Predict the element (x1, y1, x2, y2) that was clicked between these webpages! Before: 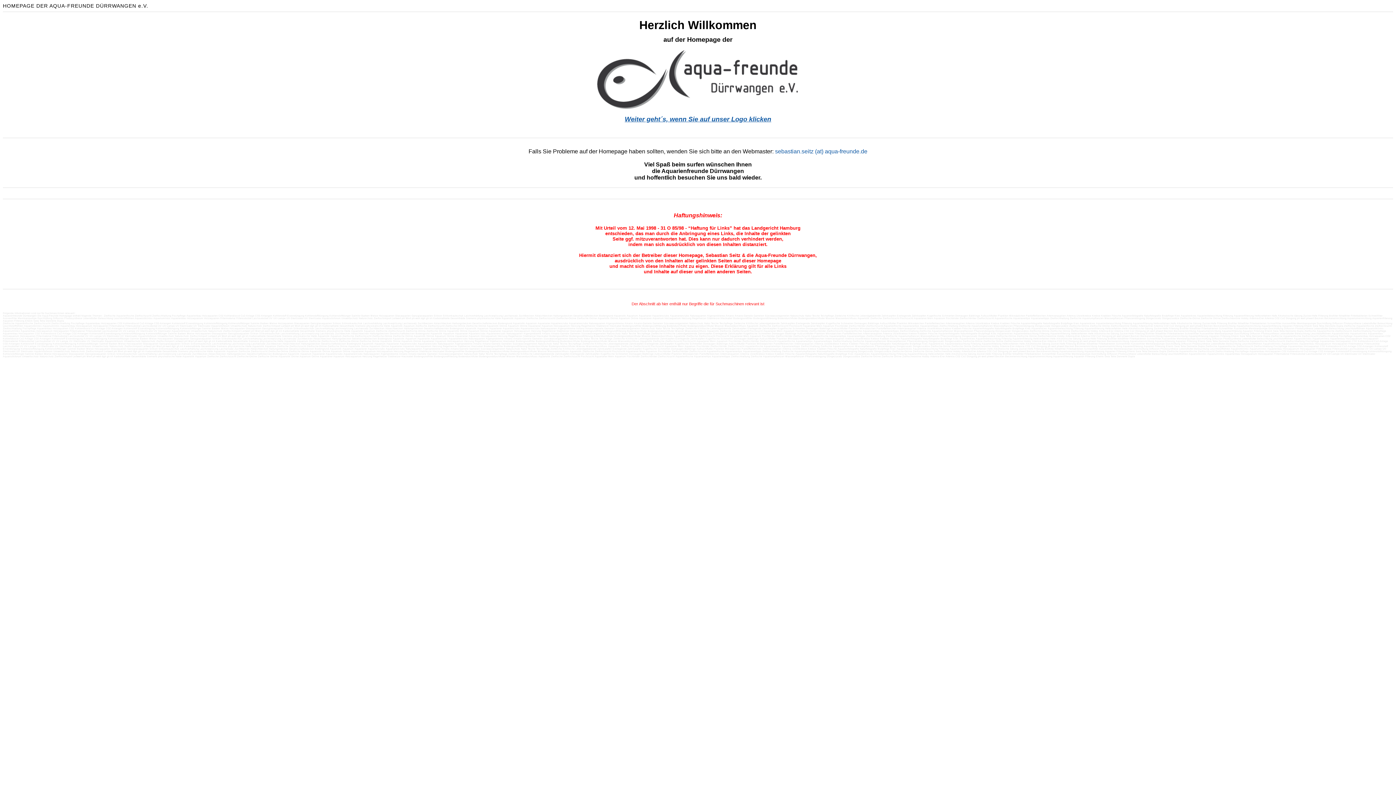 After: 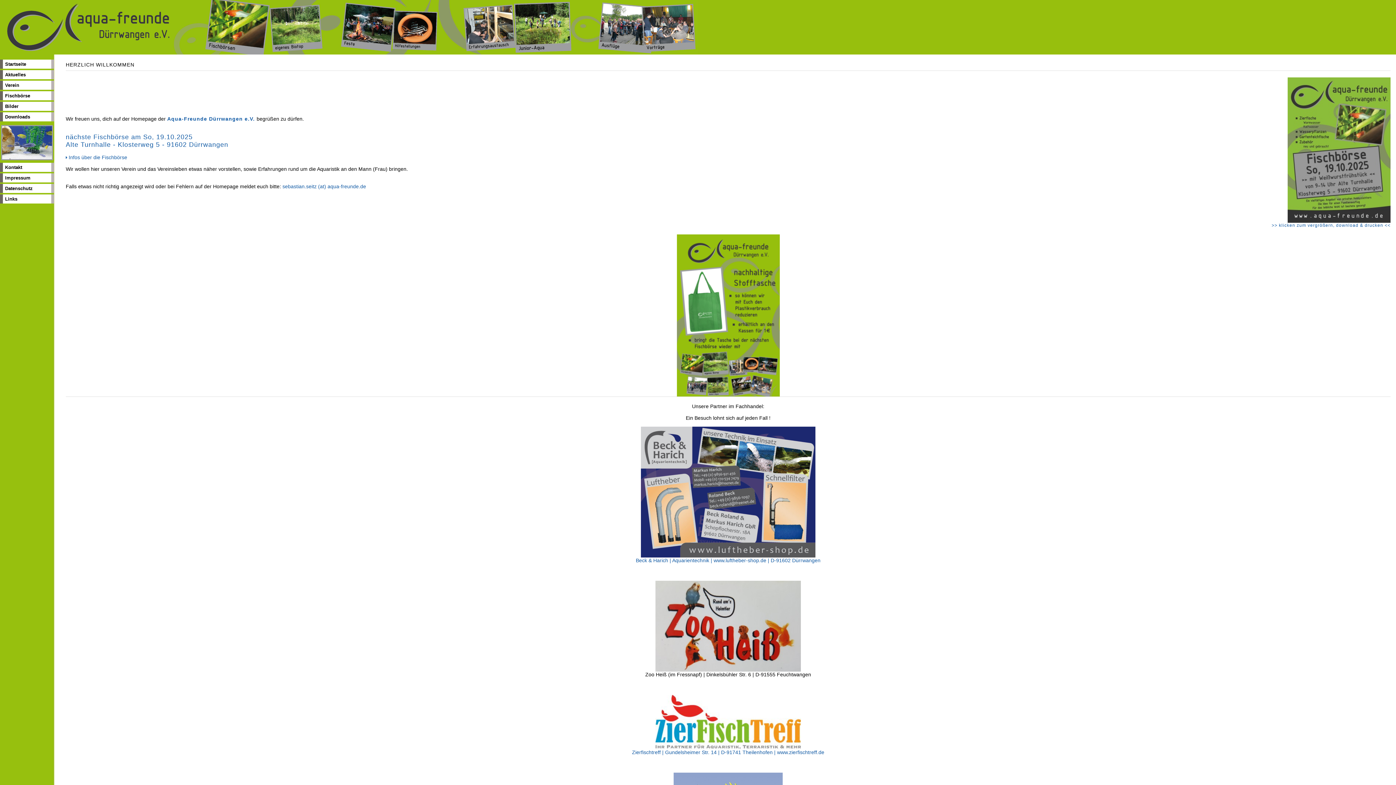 Action: bbox: (597, 75, 799, 82)